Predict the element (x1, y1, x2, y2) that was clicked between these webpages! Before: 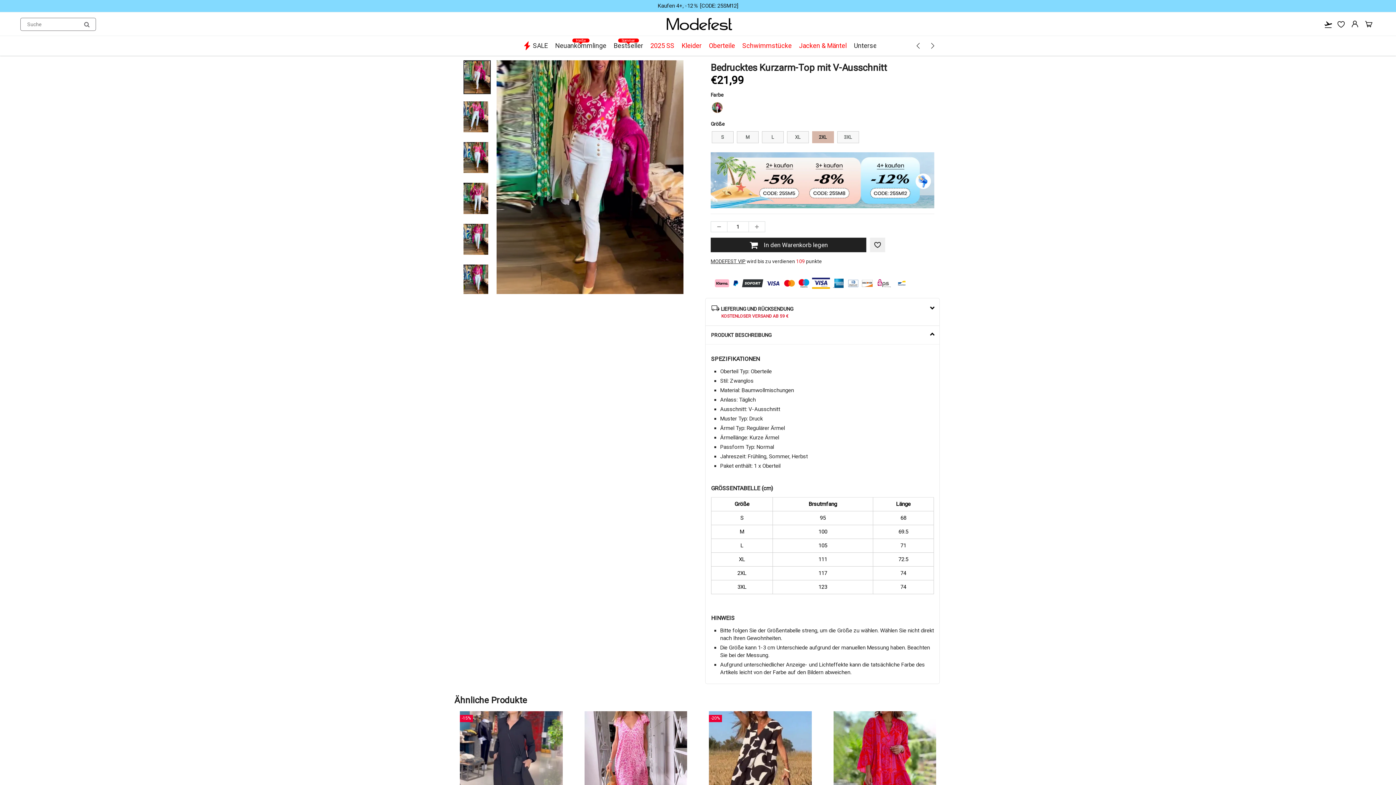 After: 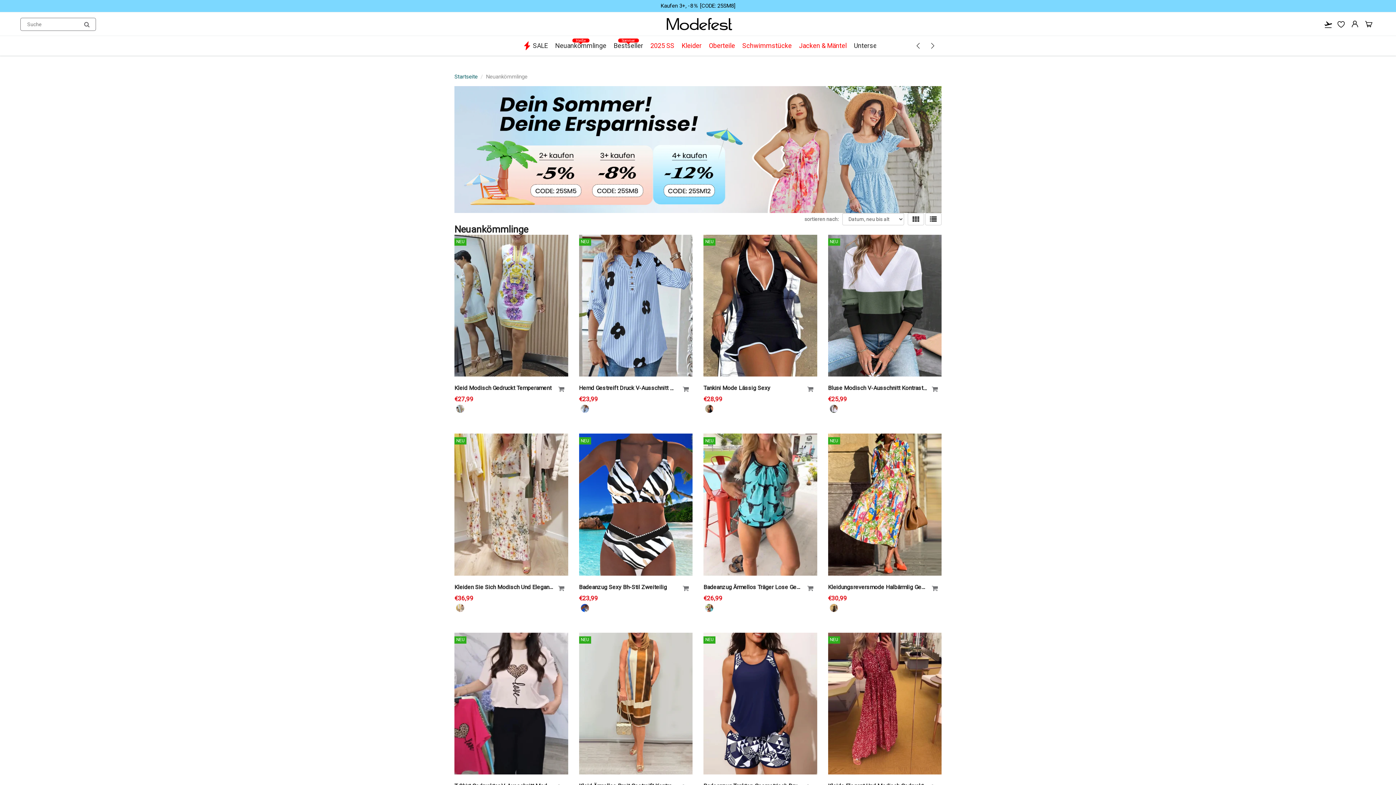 Action: bbox: (551, 36, 610, 55) label: Neuankömmlinge
Heiße